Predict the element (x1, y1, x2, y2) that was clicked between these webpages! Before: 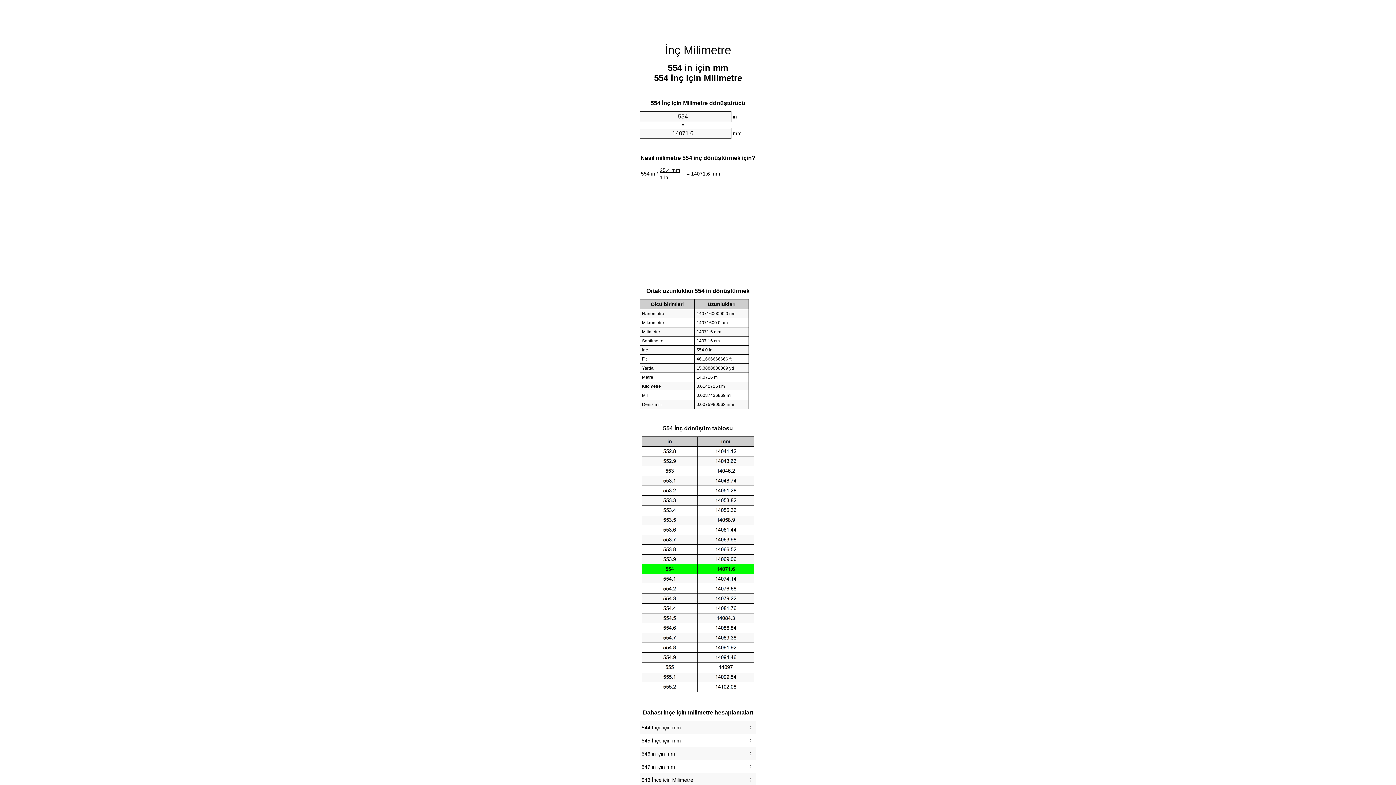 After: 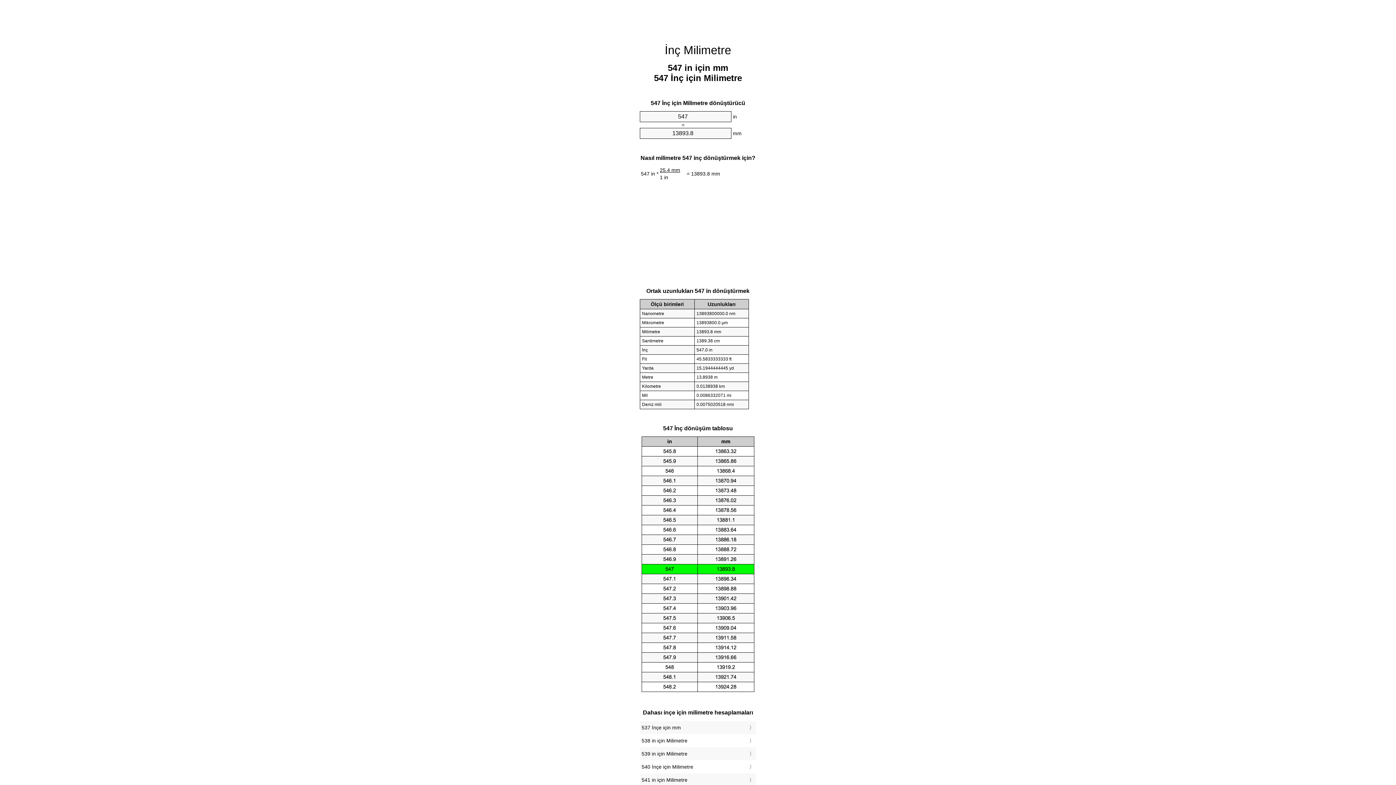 Action: bbox: (641, 762, 754, 772) label: 547 in için mm